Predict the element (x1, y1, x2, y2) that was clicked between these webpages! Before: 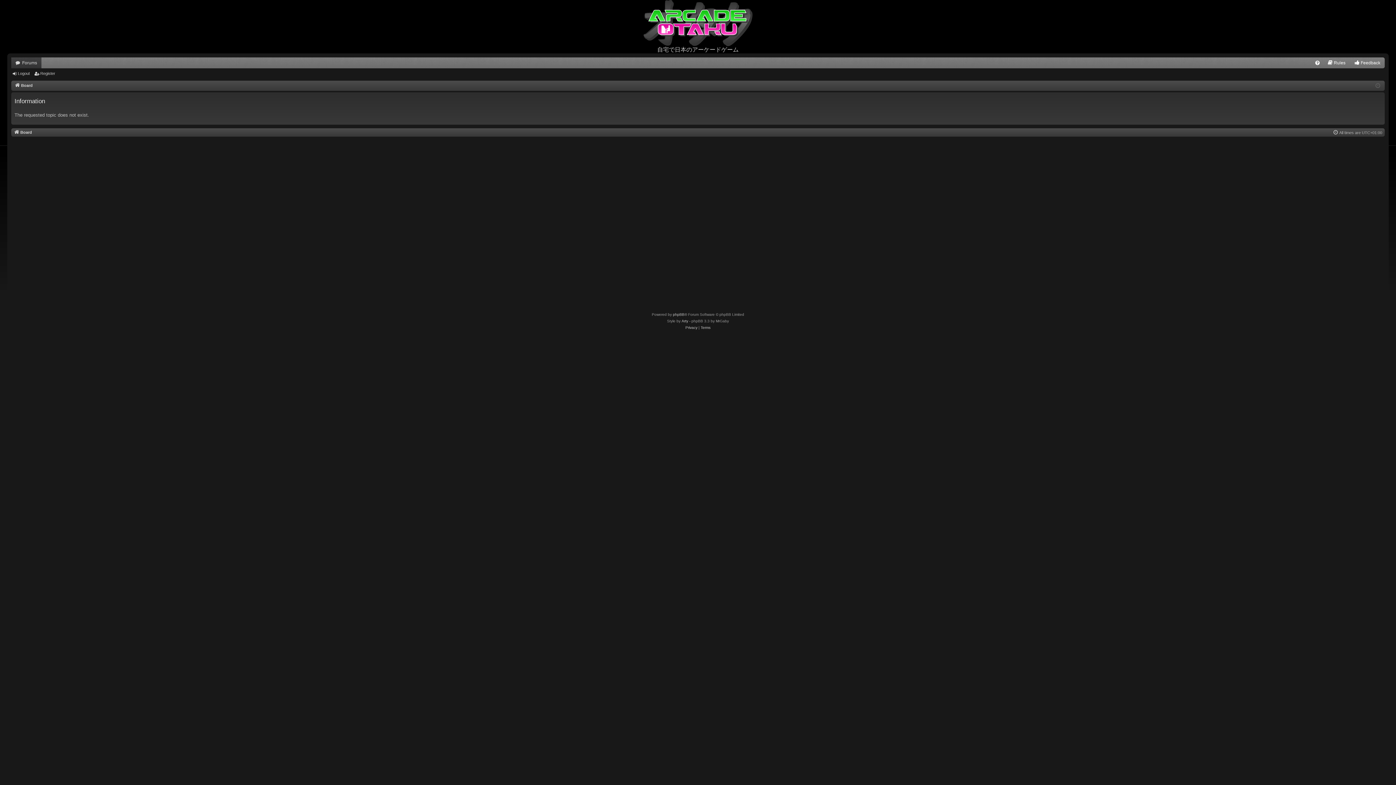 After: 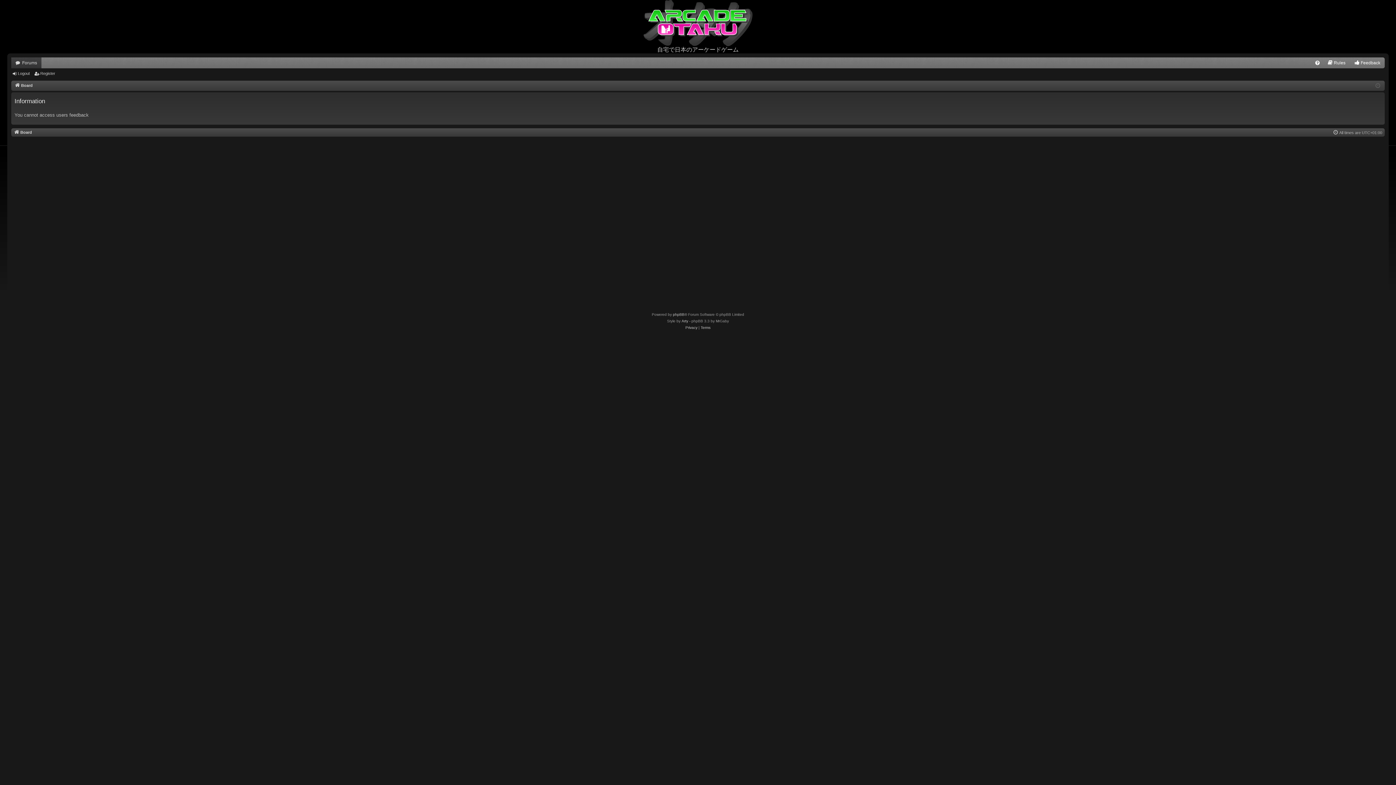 Action: bbox: (1350, 57, 1385, 68) label: Feedback